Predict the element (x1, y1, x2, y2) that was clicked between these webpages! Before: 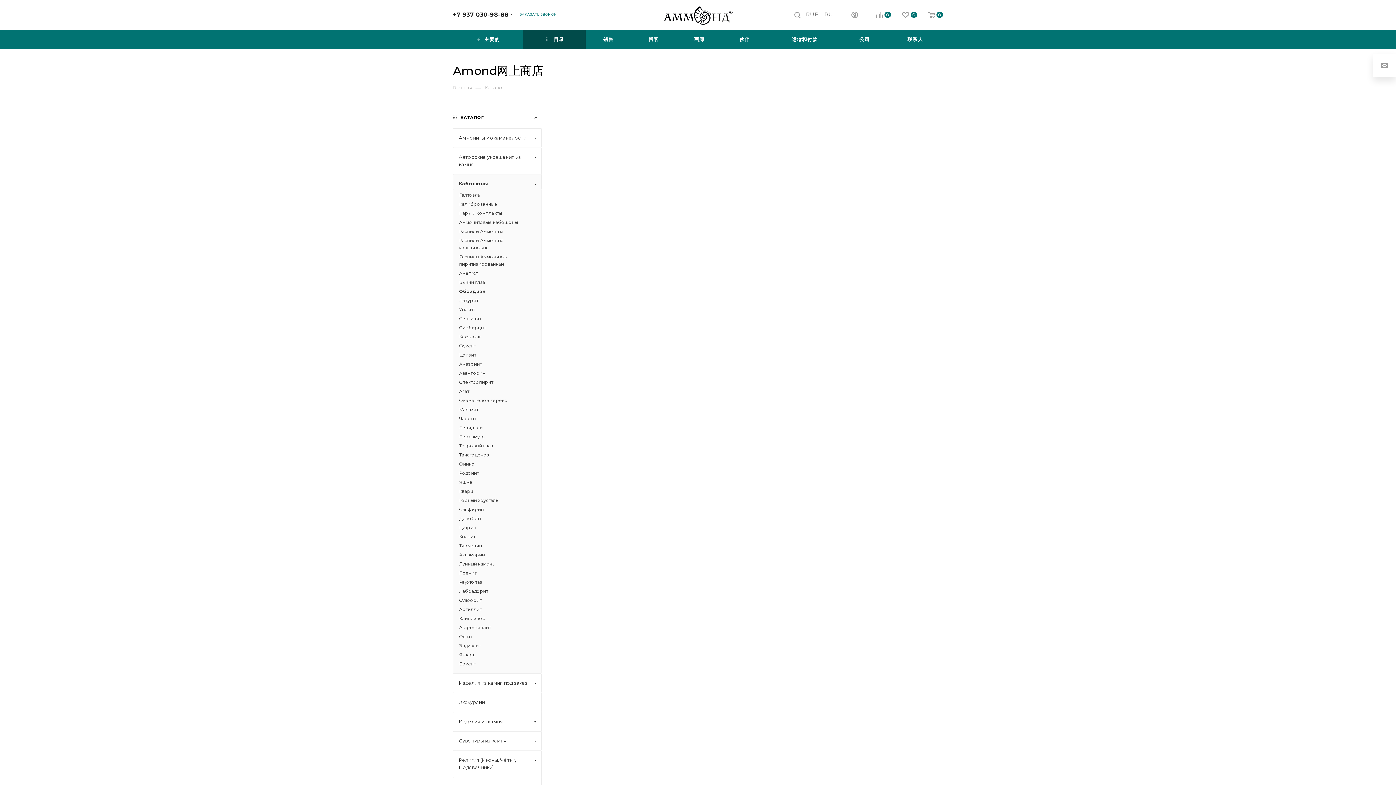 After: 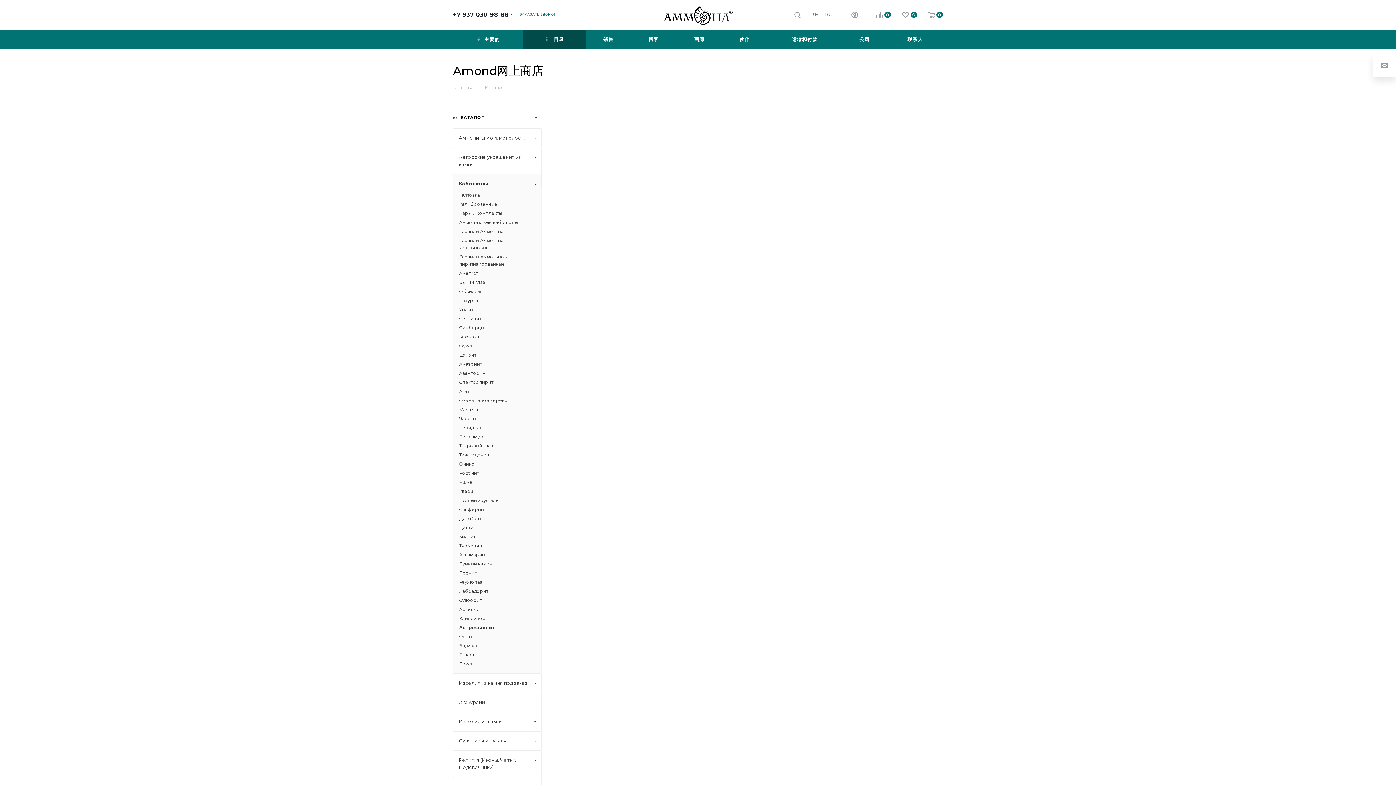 Action: label: Астрофиллит bbox: (459, 624, 535, 631)